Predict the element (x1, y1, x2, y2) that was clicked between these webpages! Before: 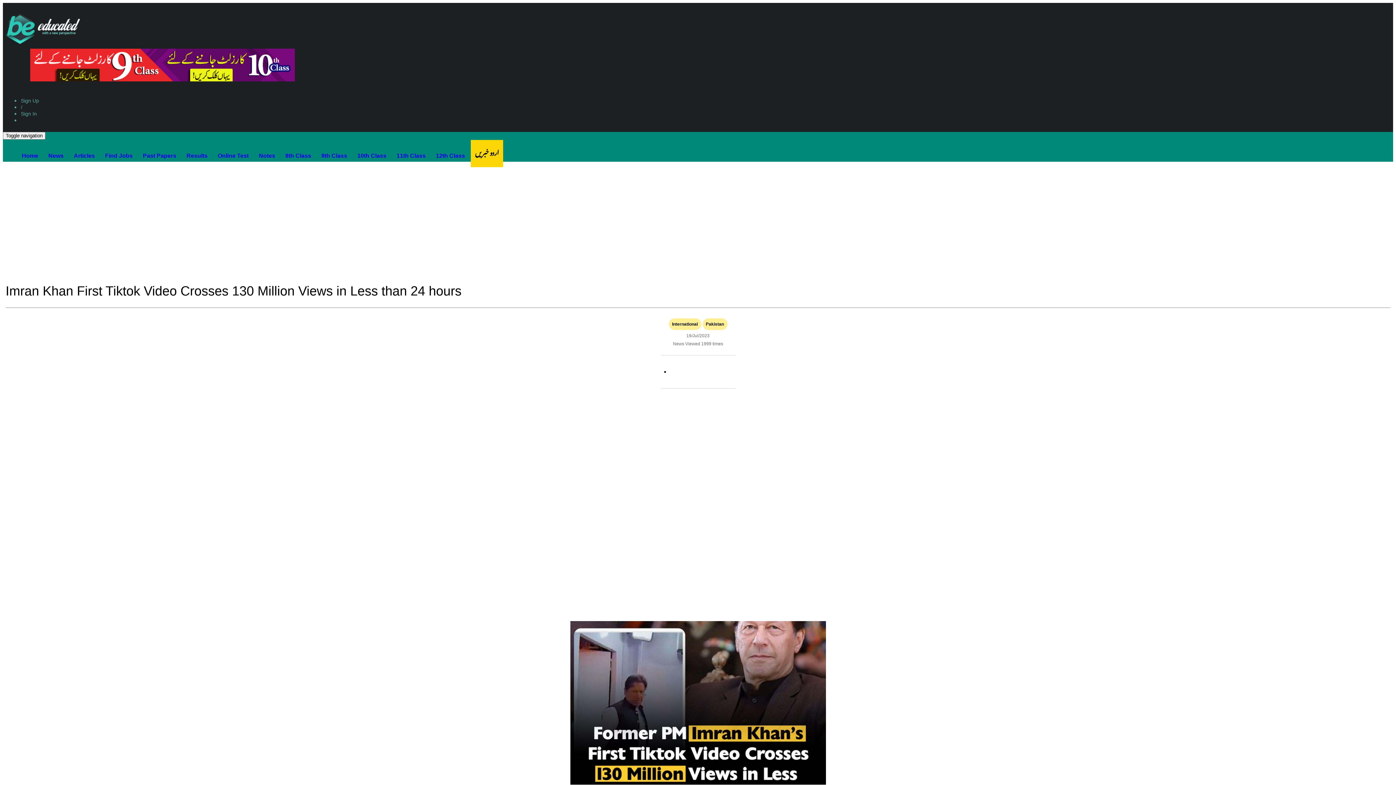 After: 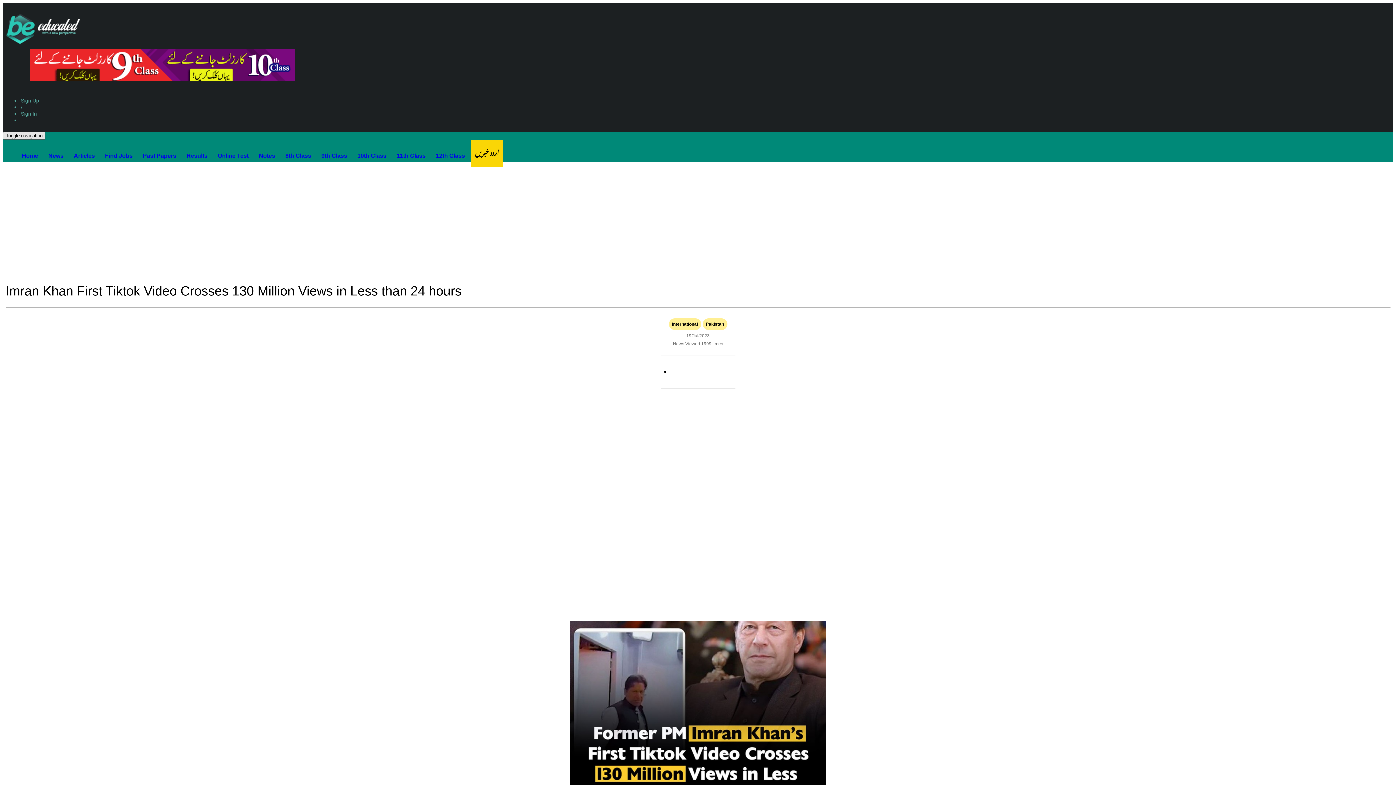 Action: bbox: (2, 132, 45, 139) label: Toggle navigation